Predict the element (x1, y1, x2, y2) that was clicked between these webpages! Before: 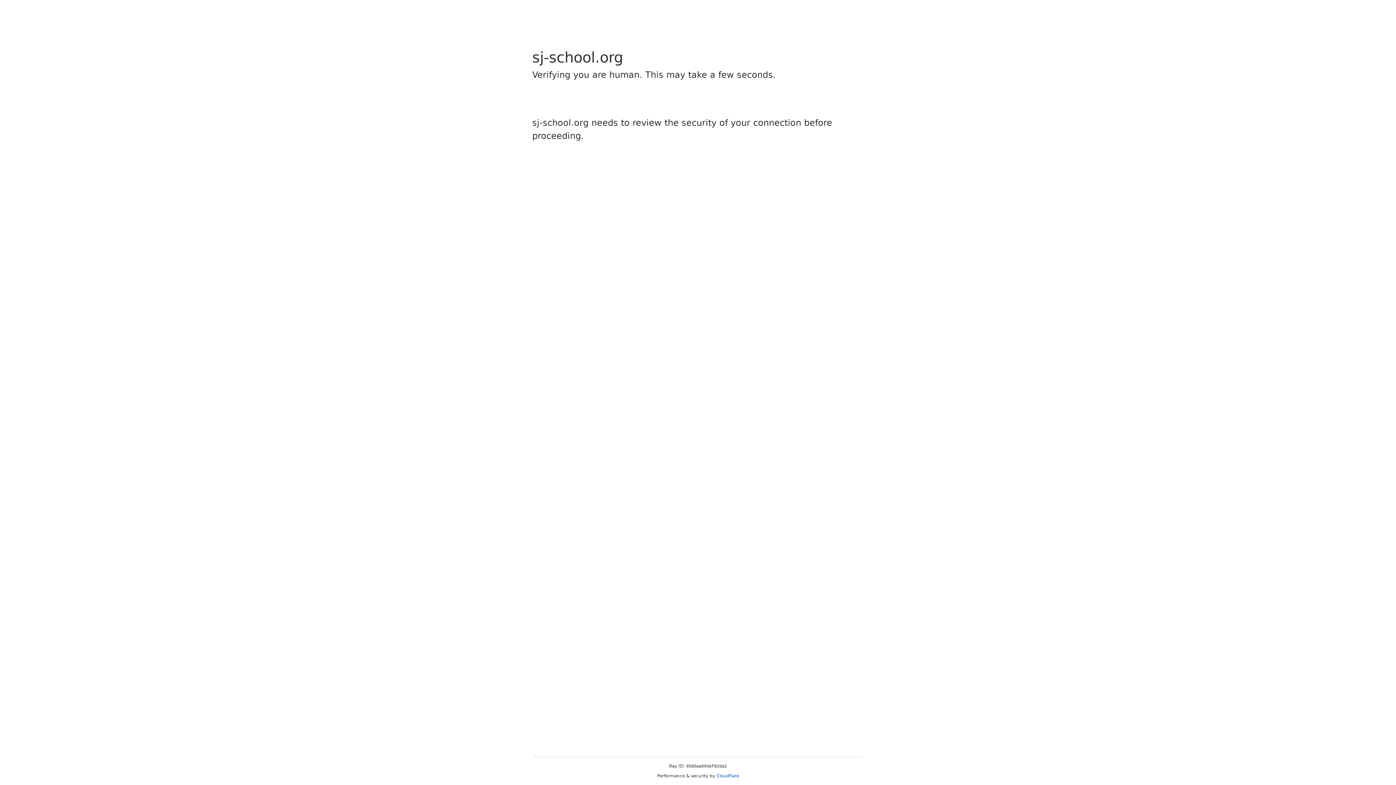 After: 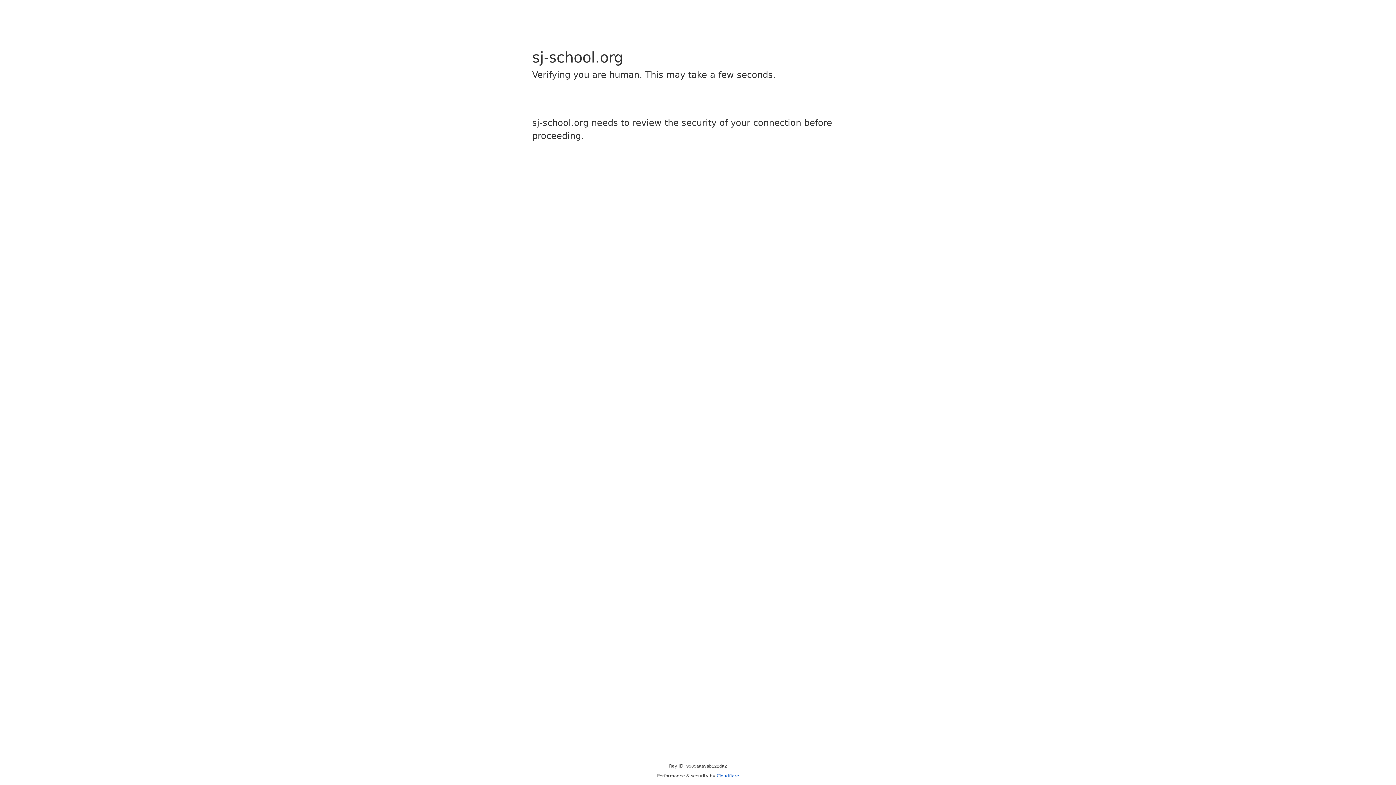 Action: label: Cloudflare bbox: (716, 773, 739, 778)